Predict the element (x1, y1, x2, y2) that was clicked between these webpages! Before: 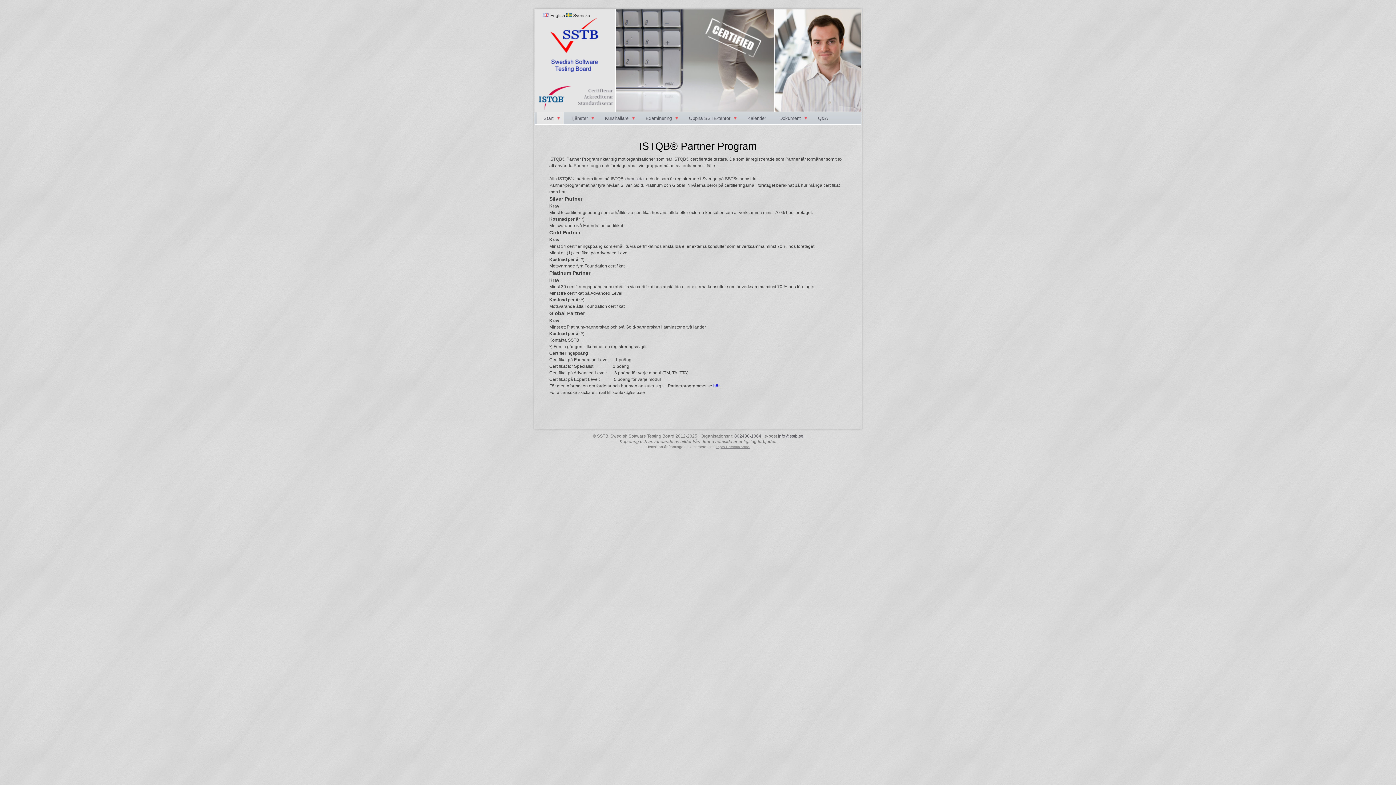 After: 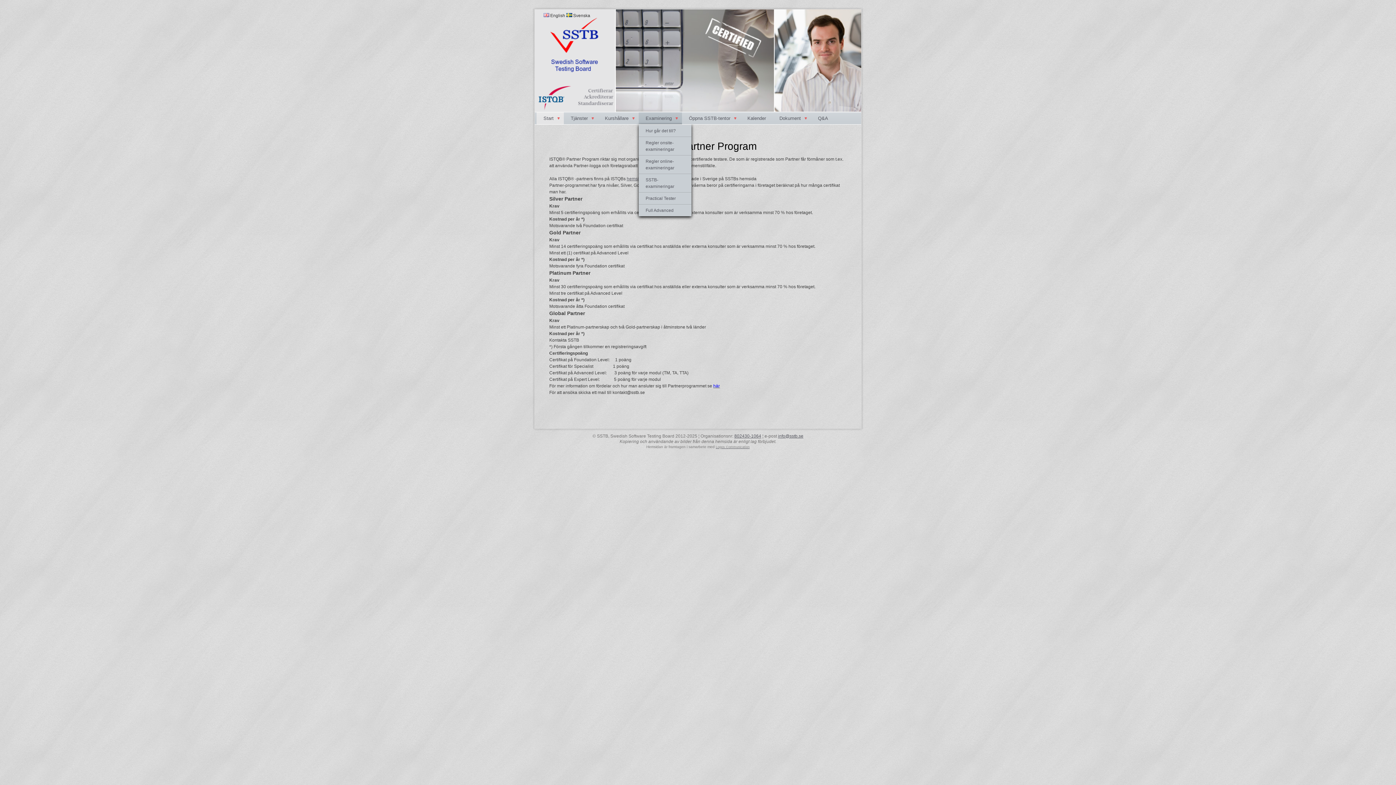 Action: label: Examinering bbox: (638, 112, 682, 124)